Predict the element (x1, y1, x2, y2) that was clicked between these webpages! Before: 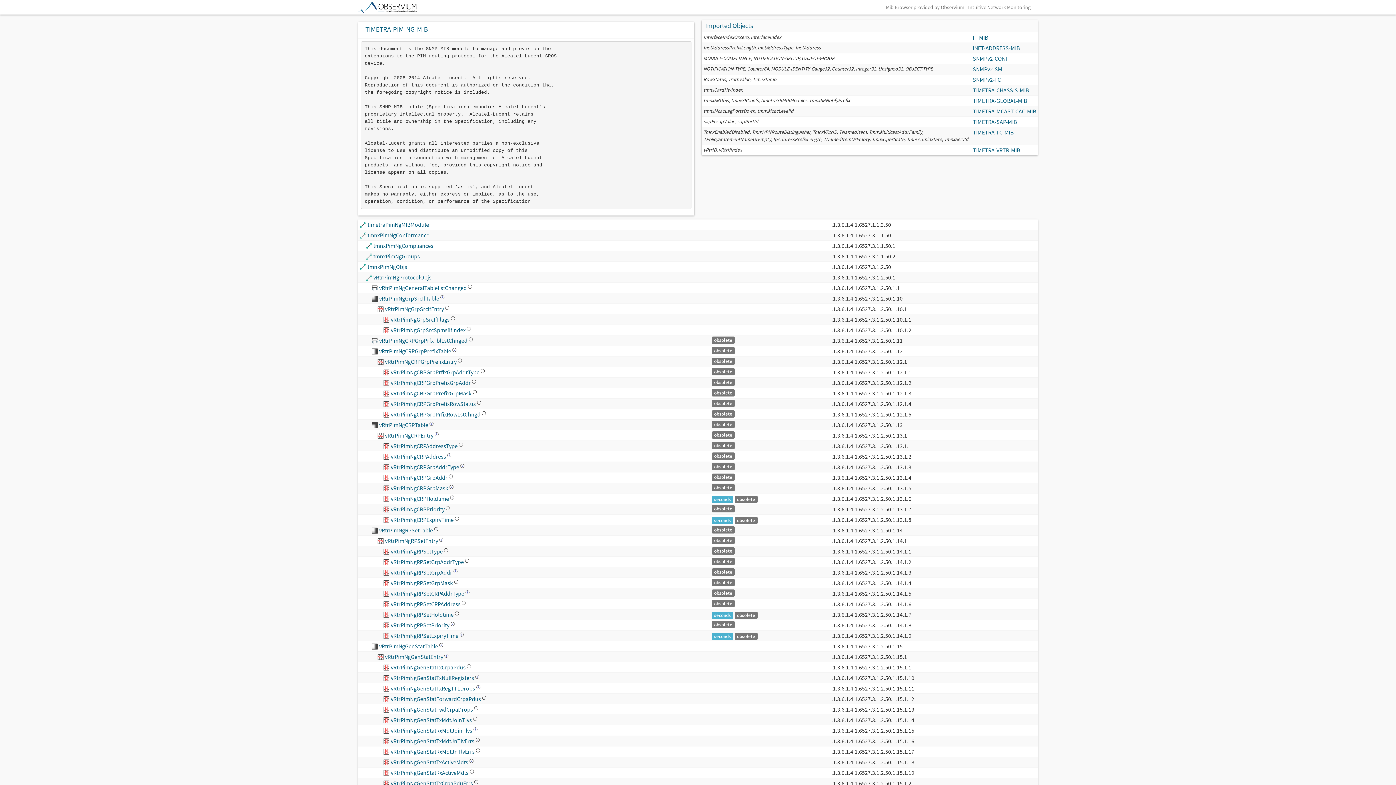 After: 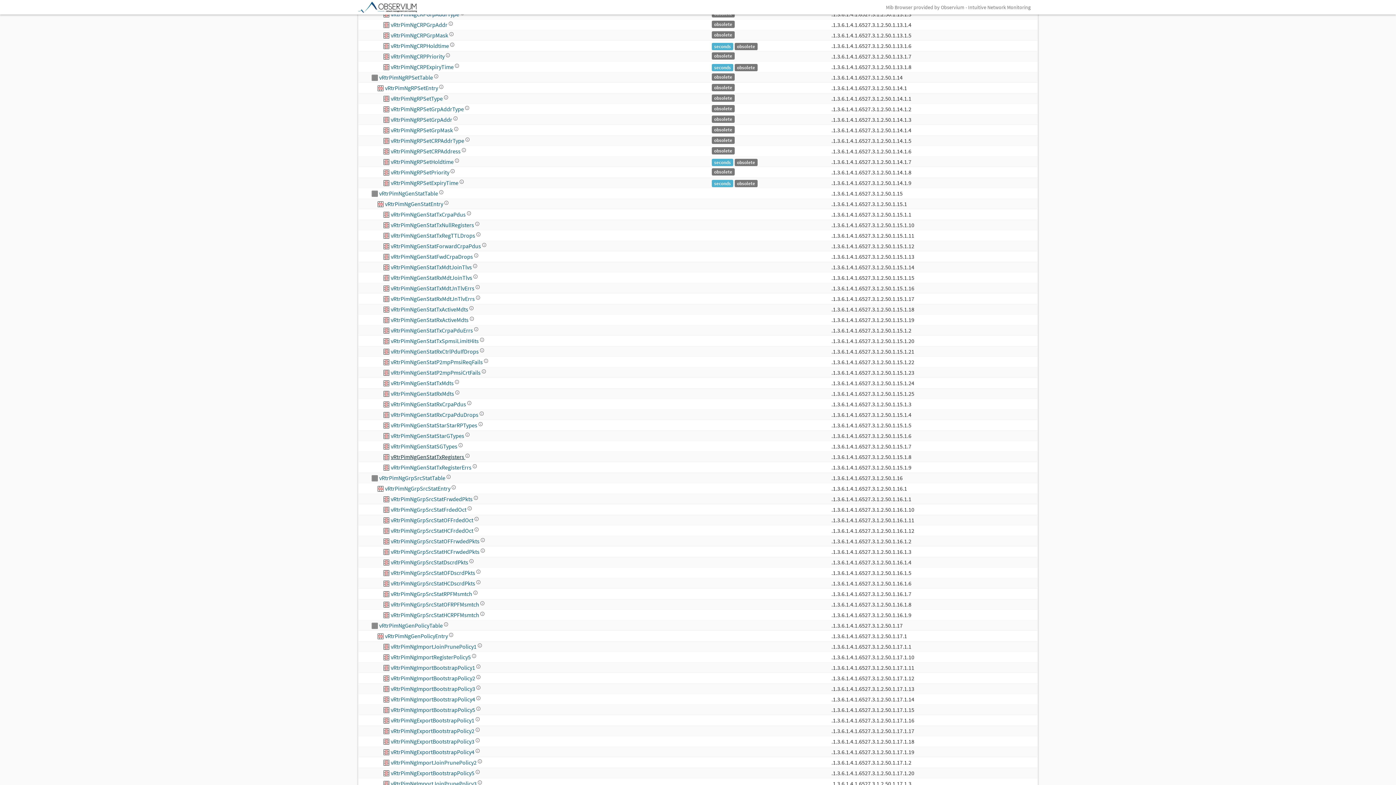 Action: bbox: (390, 453, 451, 460) label: vRtrPimNgCRPAddress 